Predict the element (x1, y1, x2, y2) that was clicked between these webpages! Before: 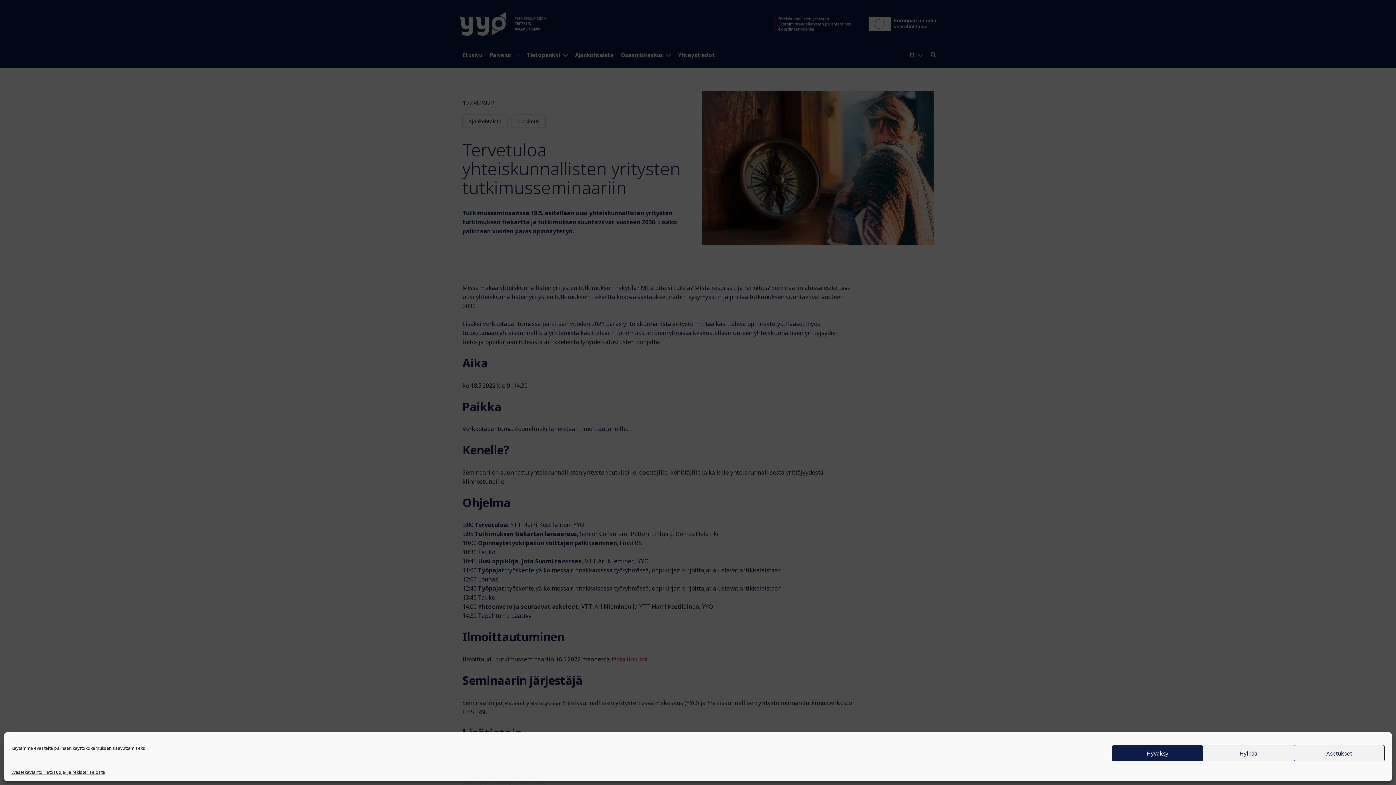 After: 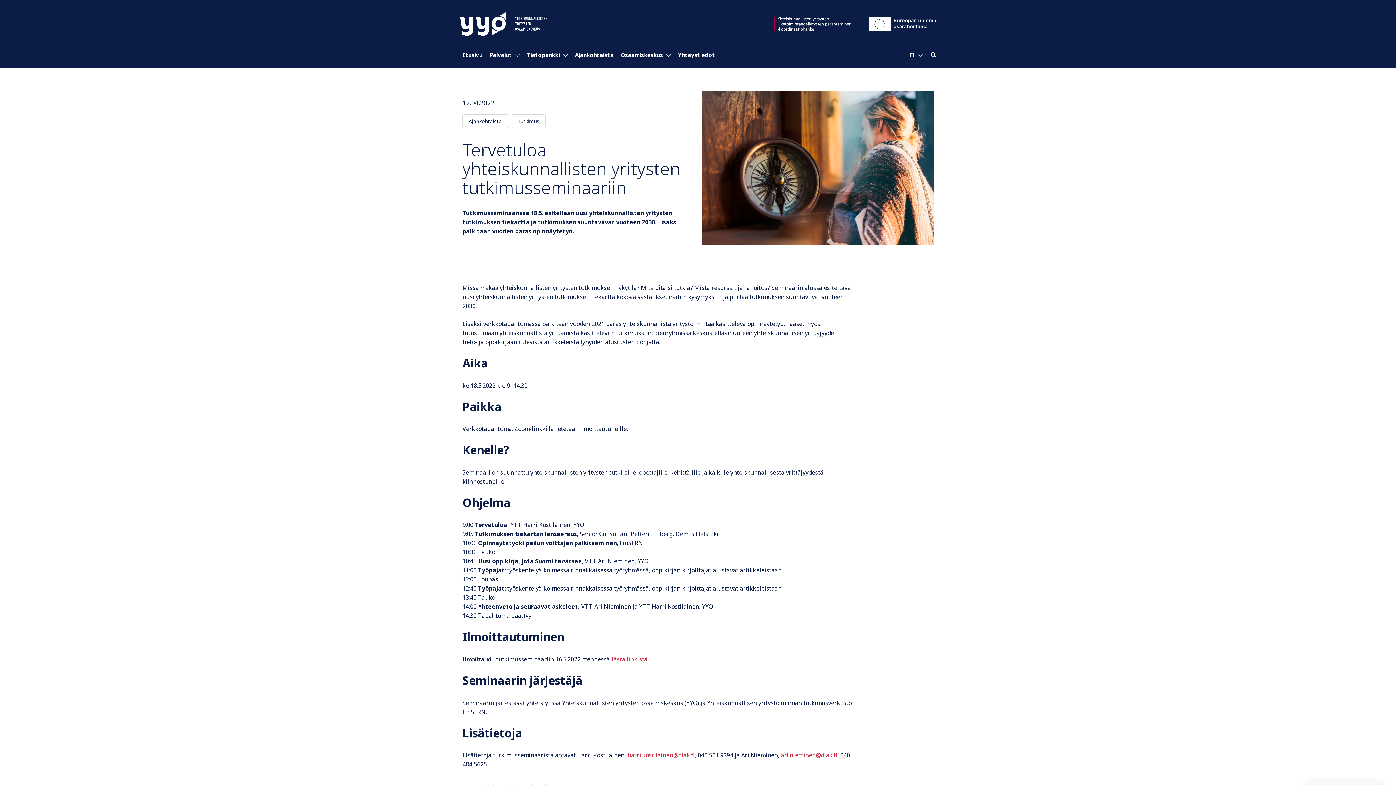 Action: bbox: (1112, 745, 1203, 761) label: Hyväksy